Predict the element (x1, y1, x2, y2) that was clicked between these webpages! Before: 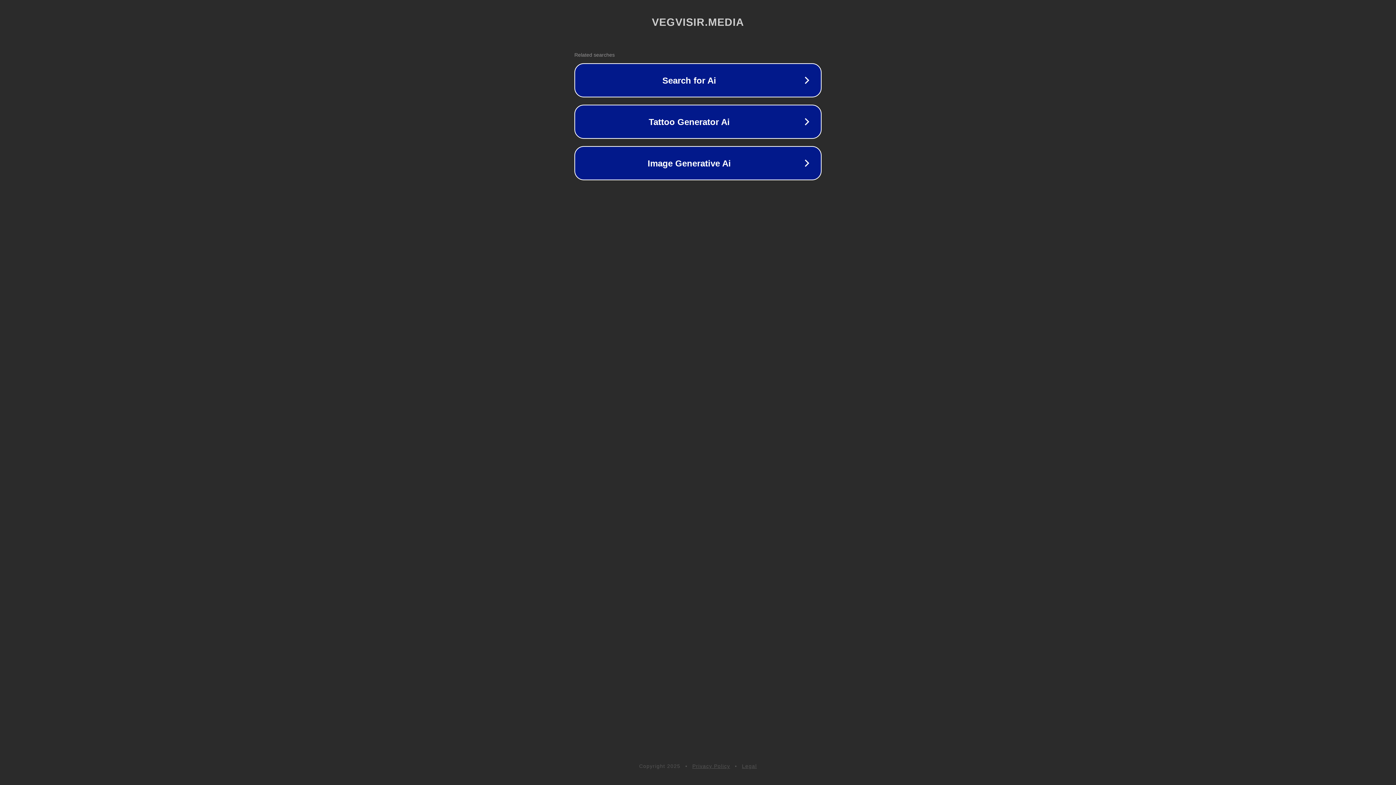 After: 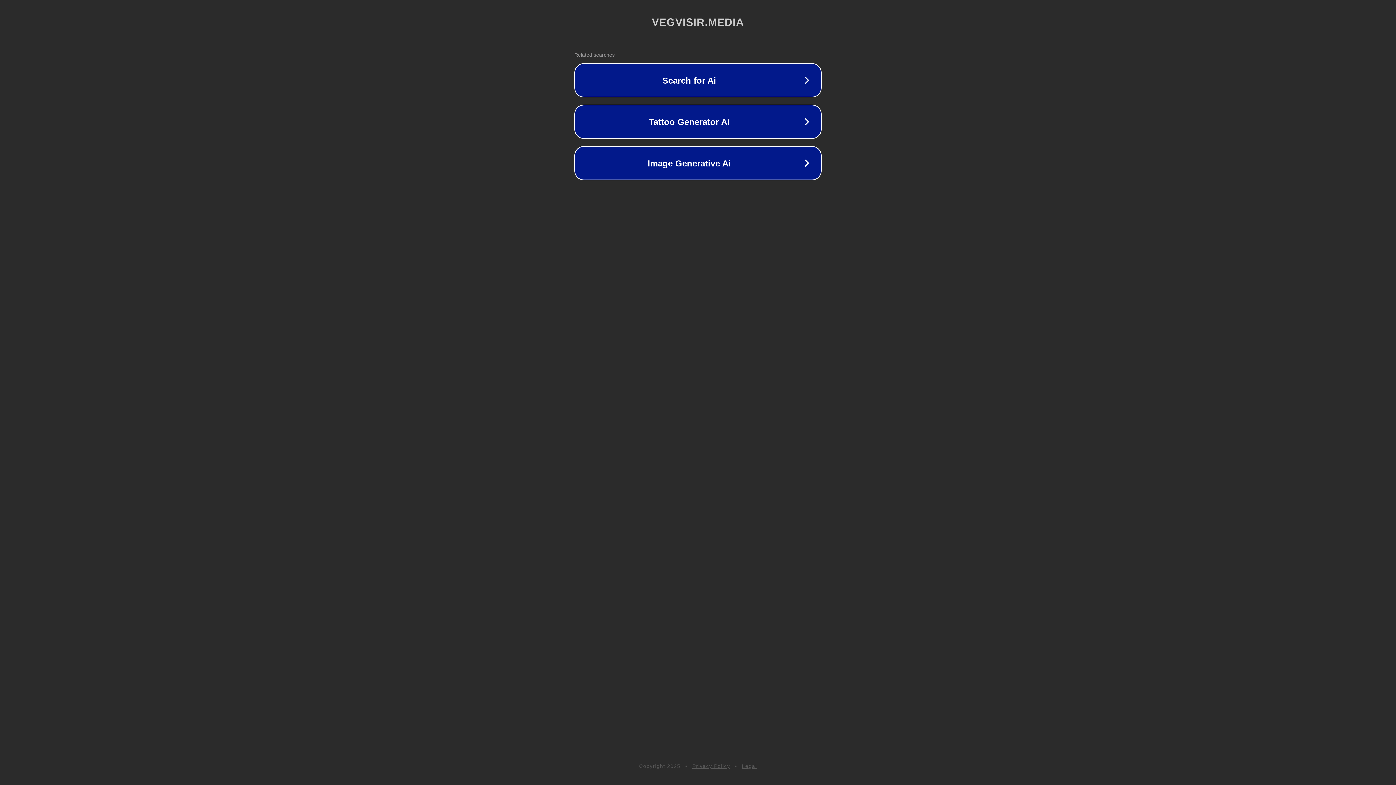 Action: label: Legal bbox: (742, 763, 757, 769)